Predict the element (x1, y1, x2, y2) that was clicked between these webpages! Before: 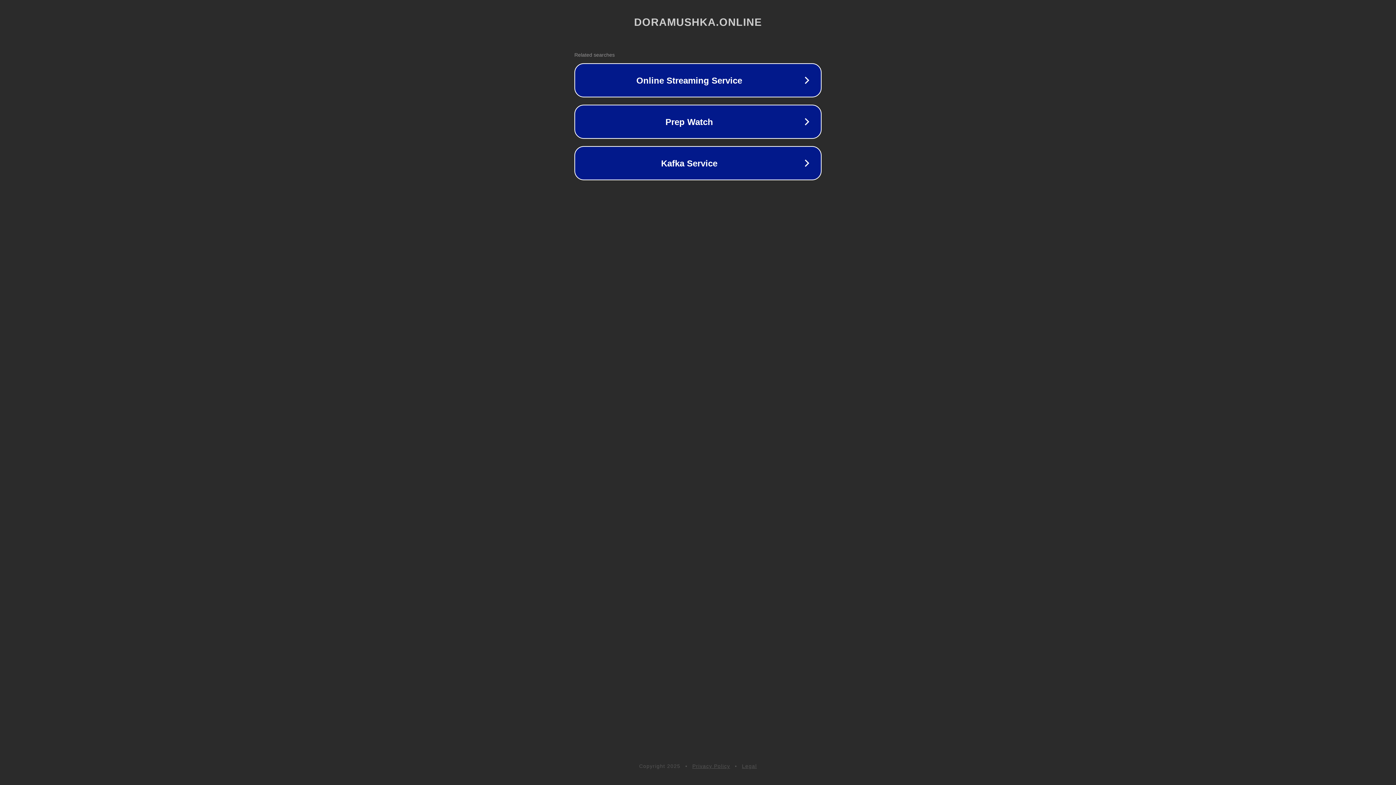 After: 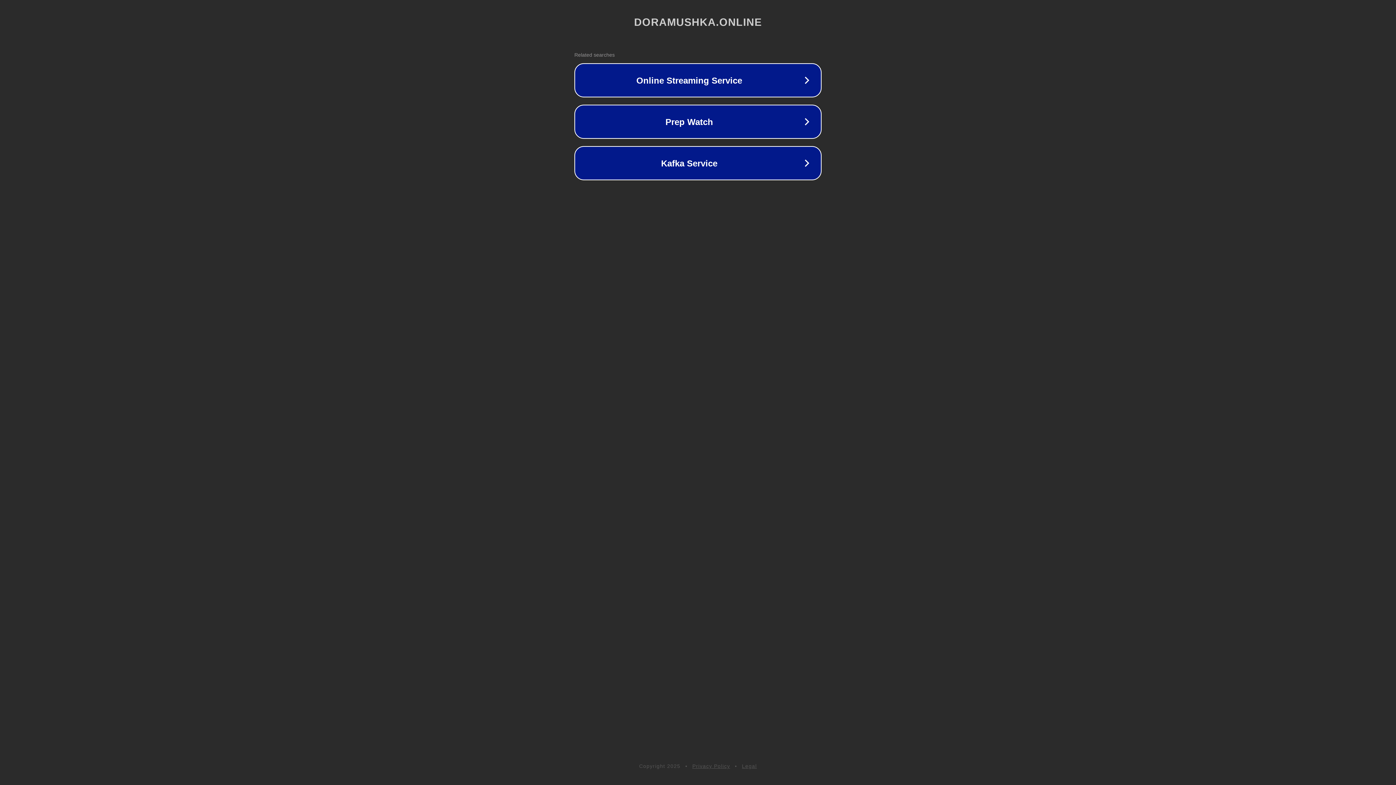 Action: bbox: (692, 763, 730, 769) label: Privacy Policy